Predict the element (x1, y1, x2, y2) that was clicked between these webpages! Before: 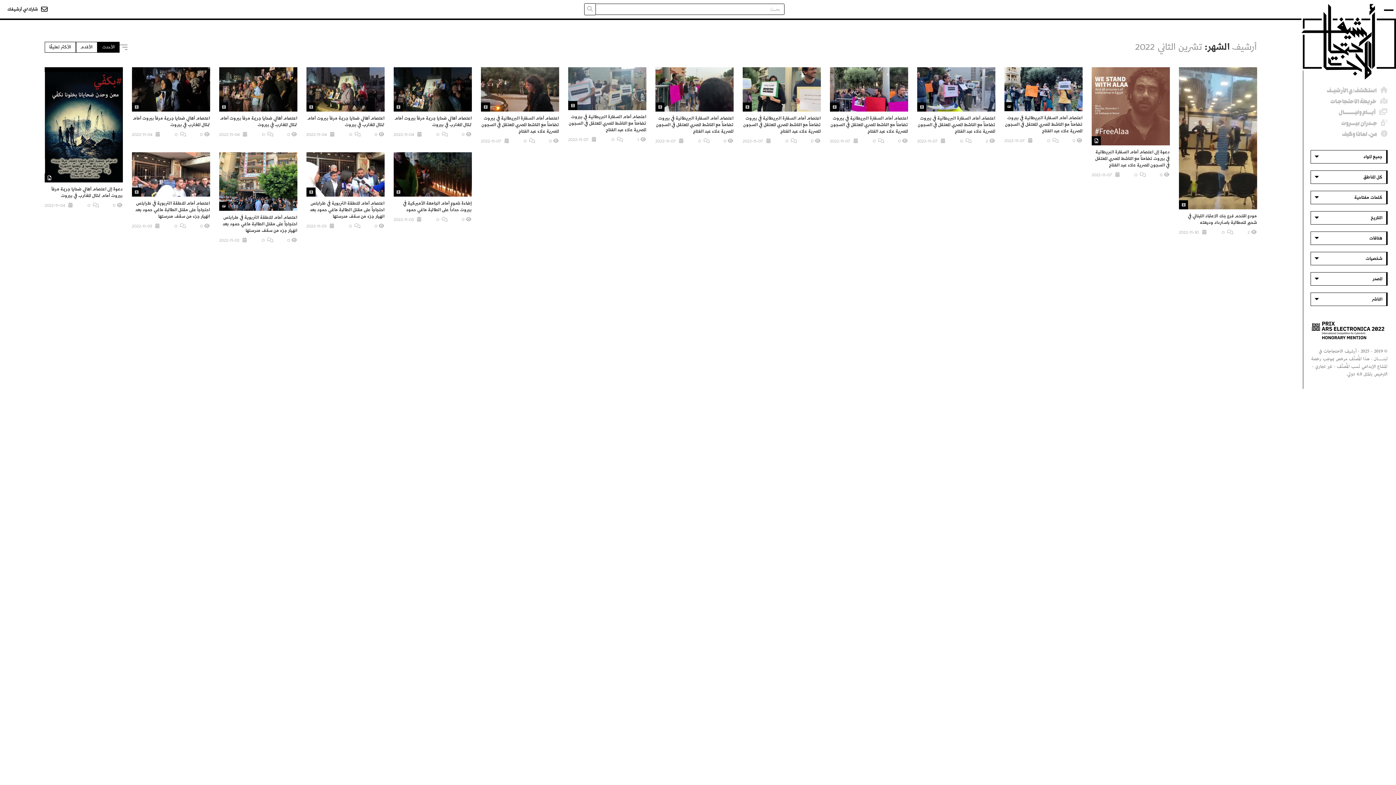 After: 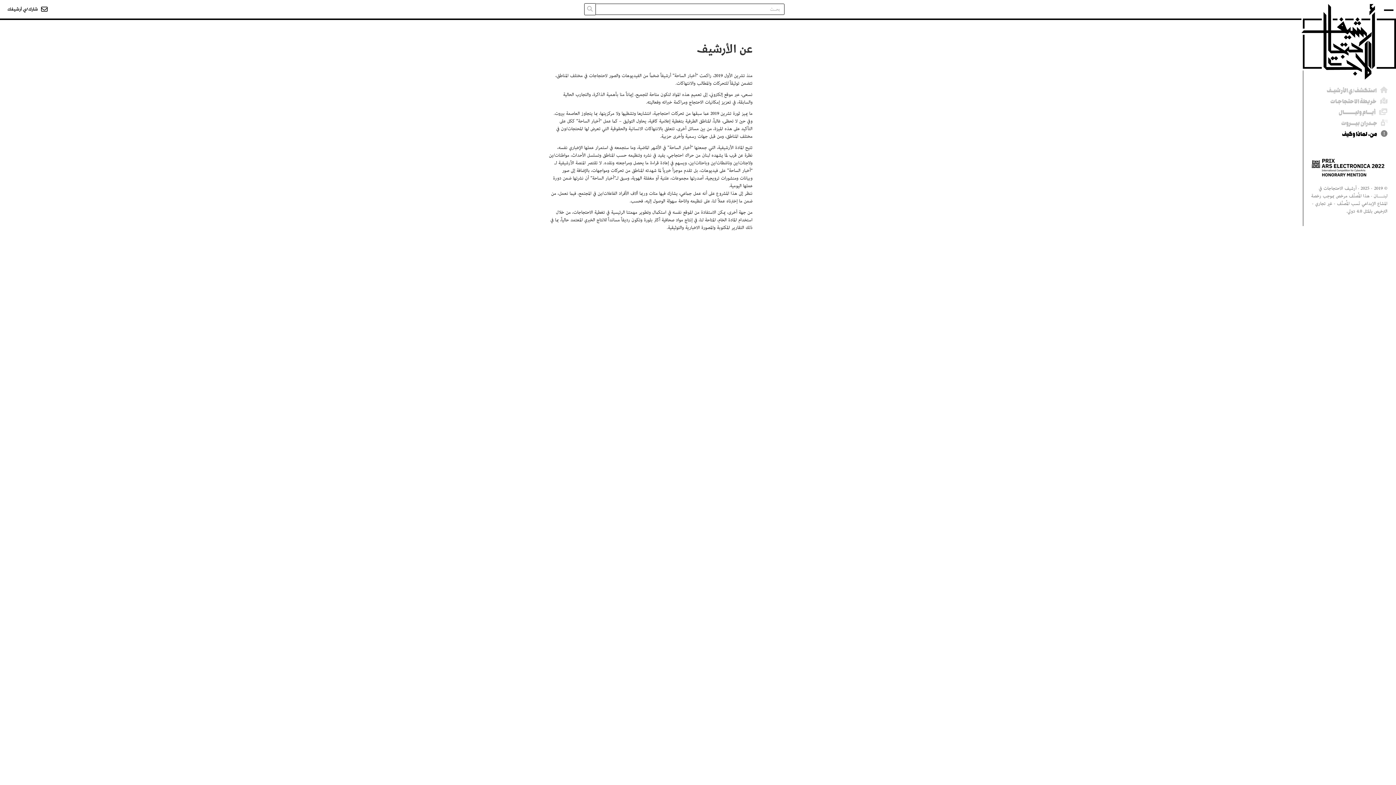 Action: label: من، لماذا وكيف bbox: (1310, 128, 1387, 139)